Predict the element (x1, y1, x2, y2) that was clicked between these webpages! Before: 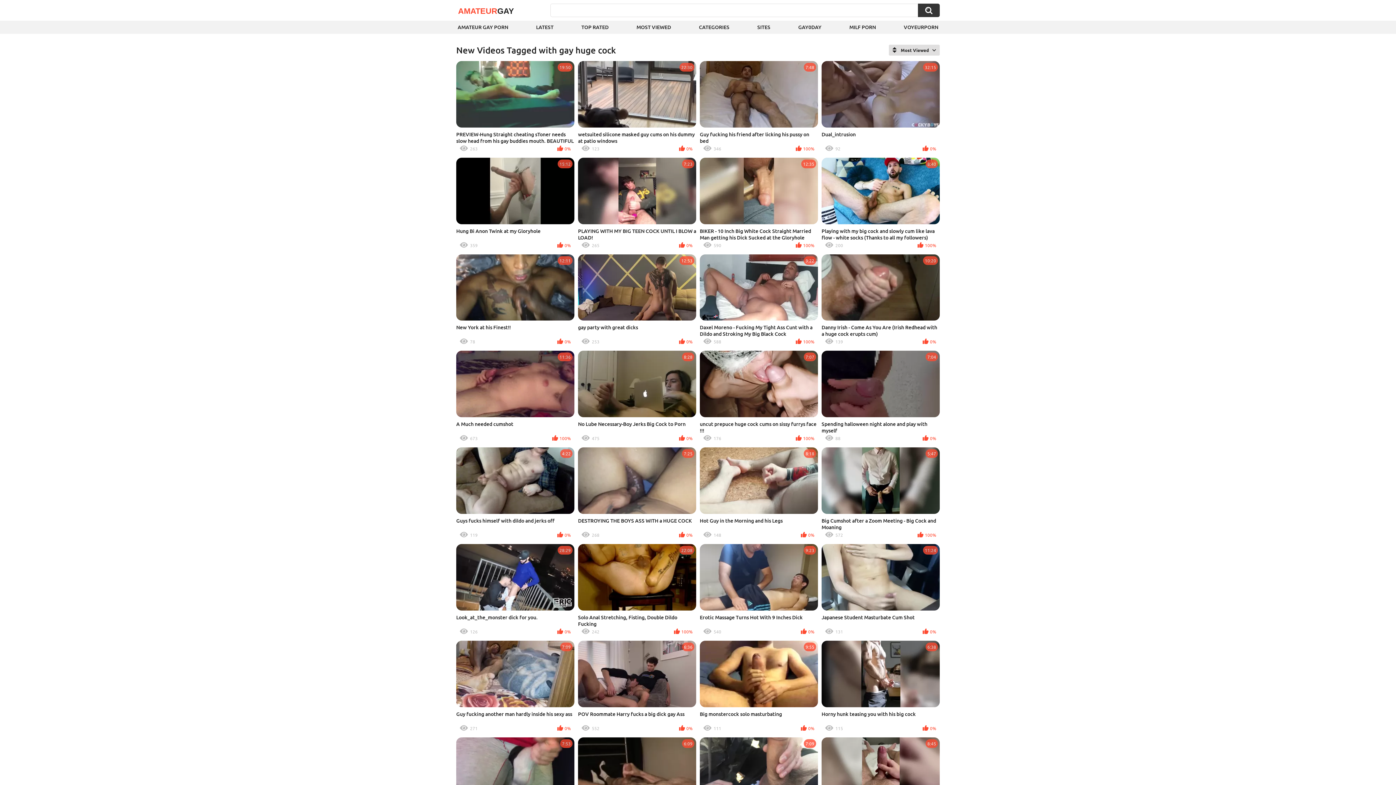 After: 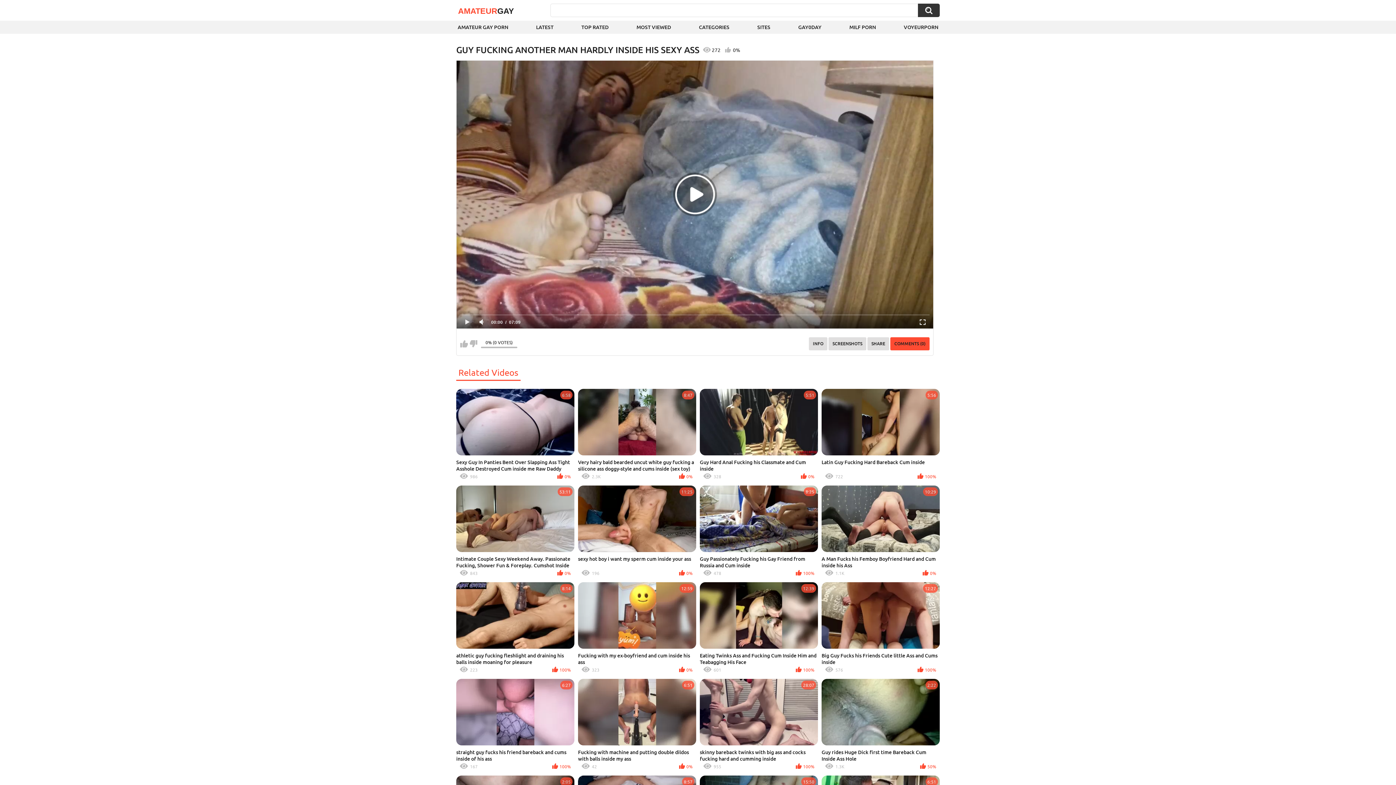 Action: bbox: (456, 641, 574, 734) label: 7:09
Guy fucking another man hardly inside his sexy ass
271
0%